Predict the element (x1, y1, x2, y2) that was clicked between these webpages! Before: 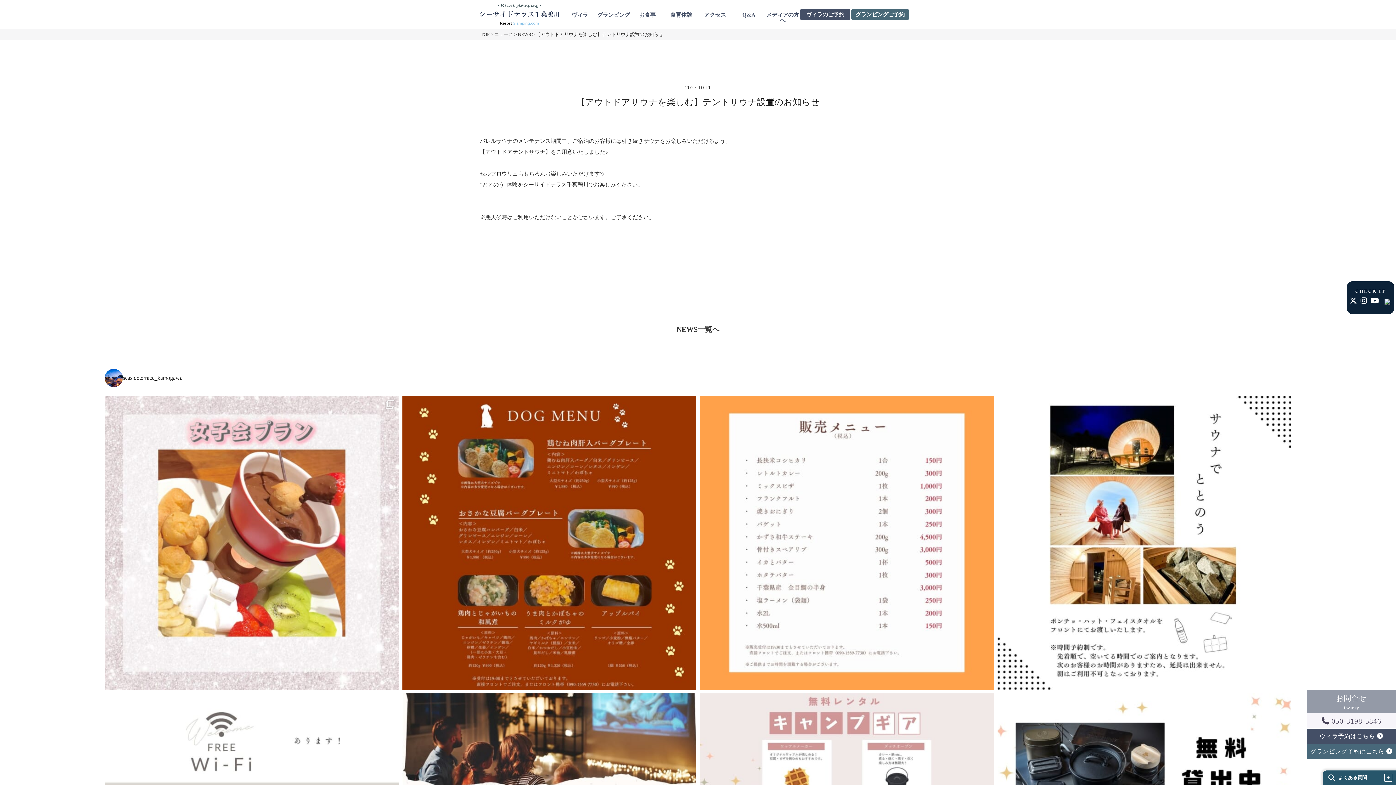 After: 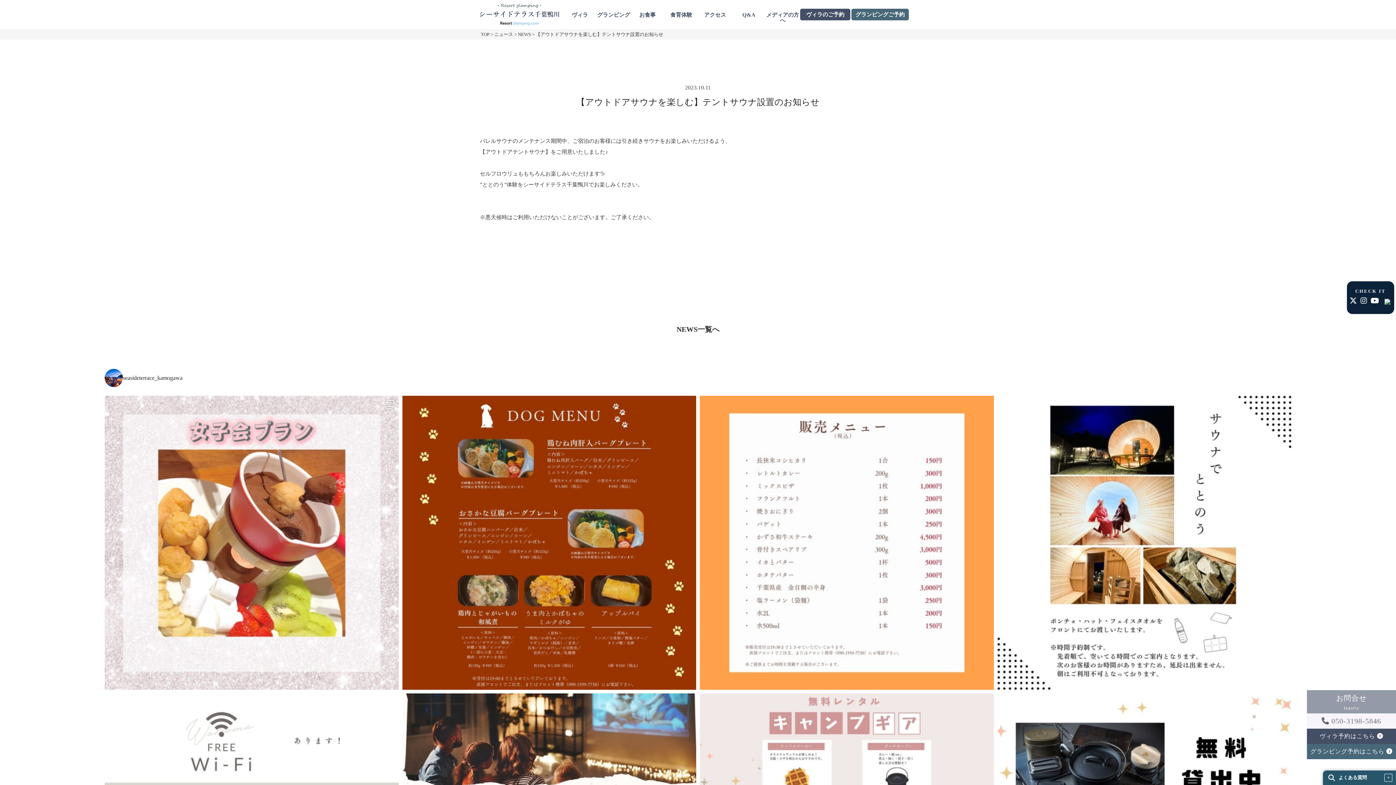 Action: bbox: (1322, 717, 1381, 725) label:  050-3198-5846